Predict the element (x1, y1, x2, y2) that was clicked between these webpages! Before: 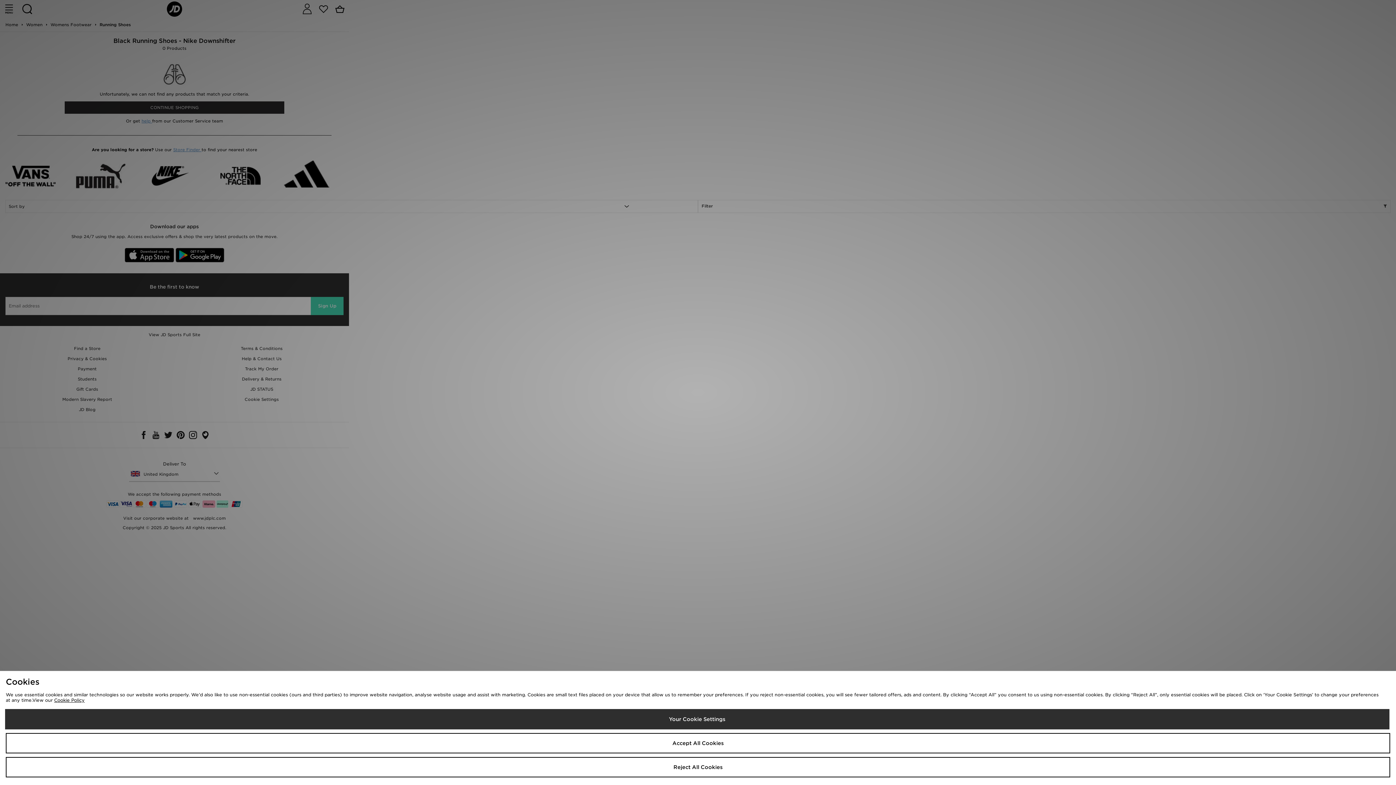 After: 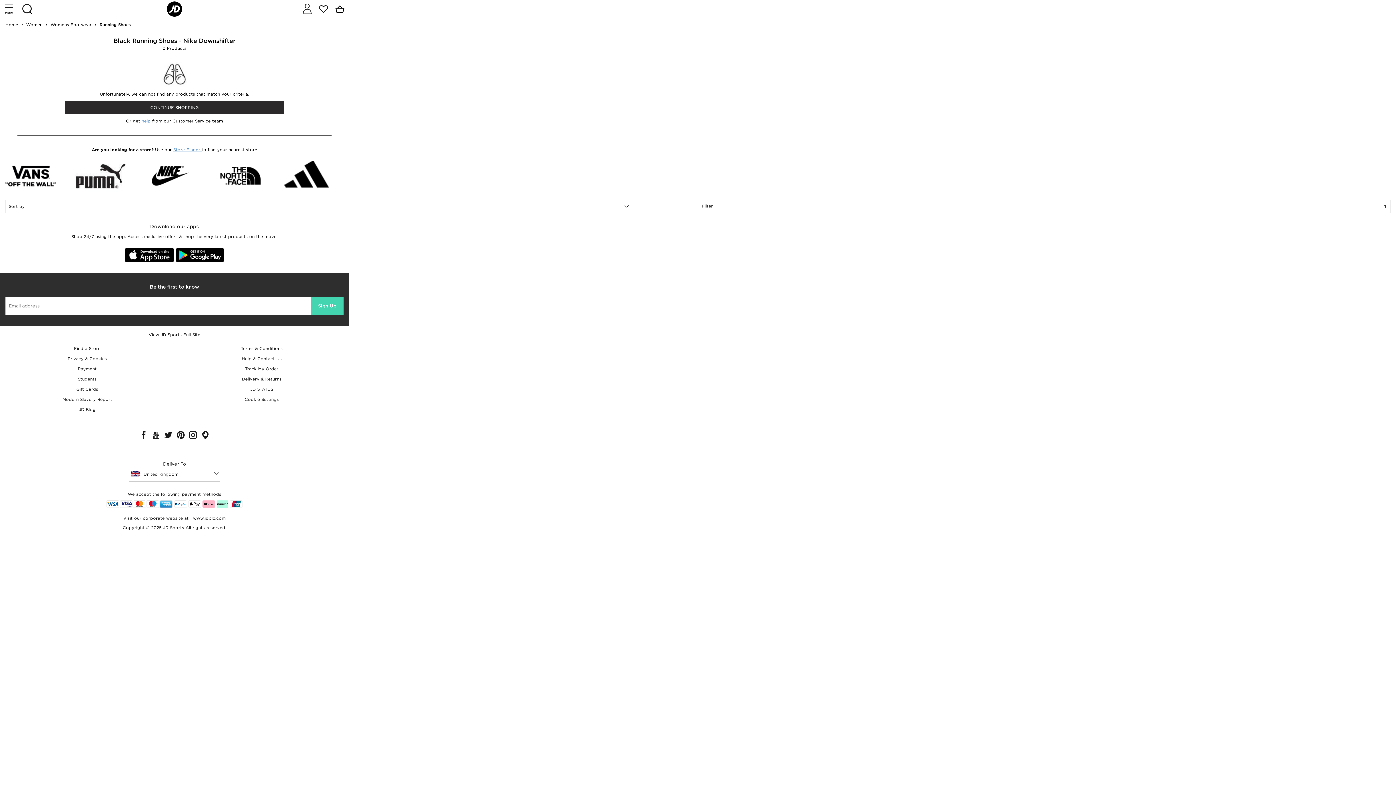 Action: label: Reject All Cookies bbox: (5, 757, 1390, 777)